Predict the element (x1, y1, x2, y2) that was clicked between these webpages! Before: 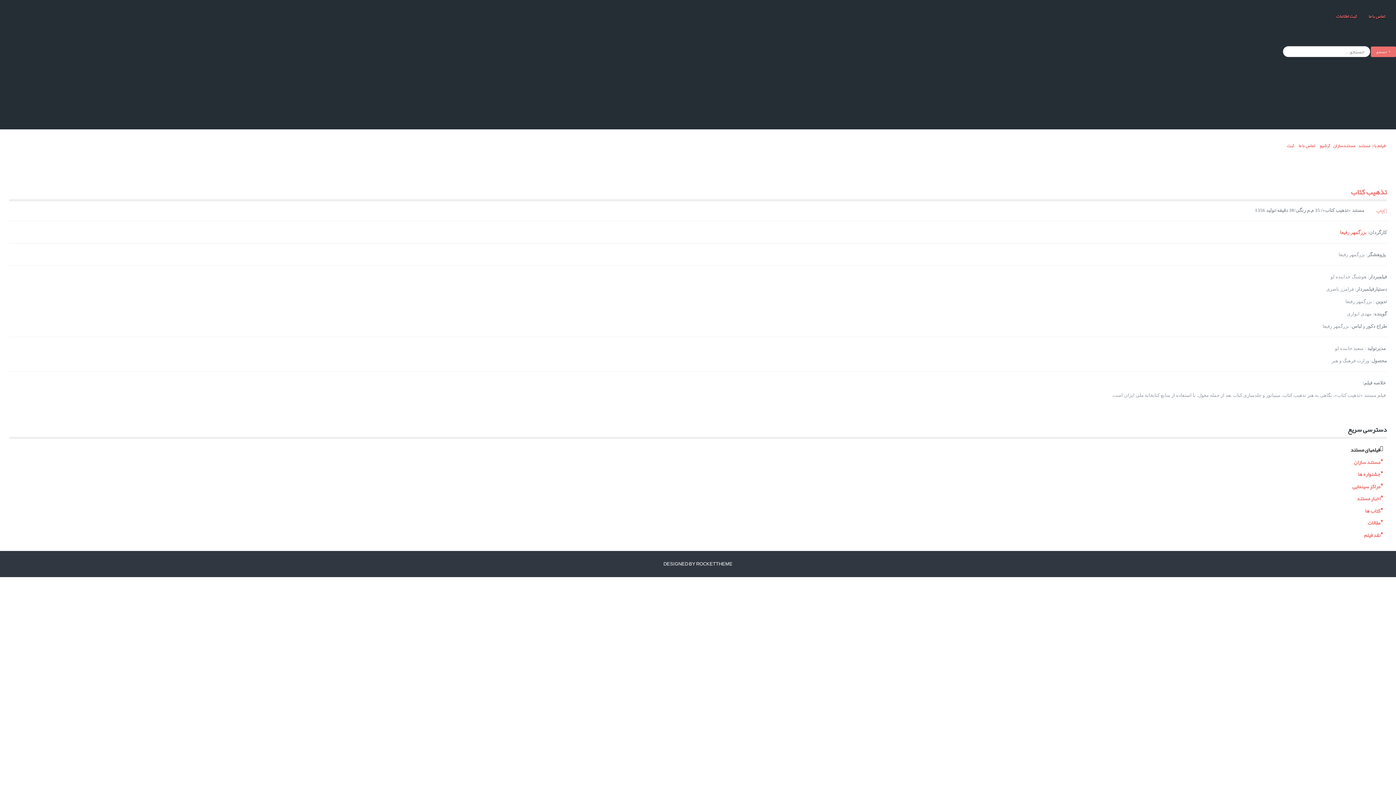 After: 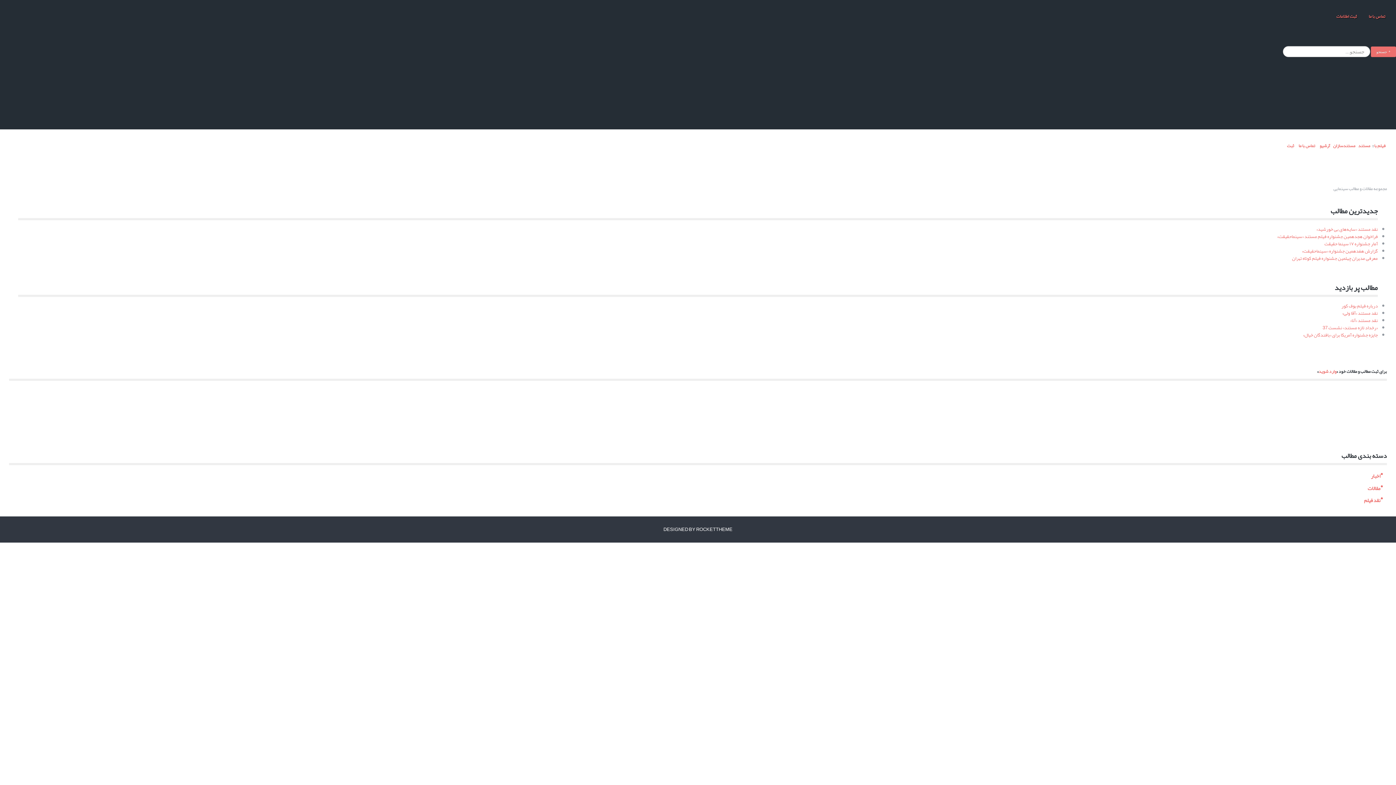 Action: label: آرشیو bbox: (1320, 141, 1330, 150)